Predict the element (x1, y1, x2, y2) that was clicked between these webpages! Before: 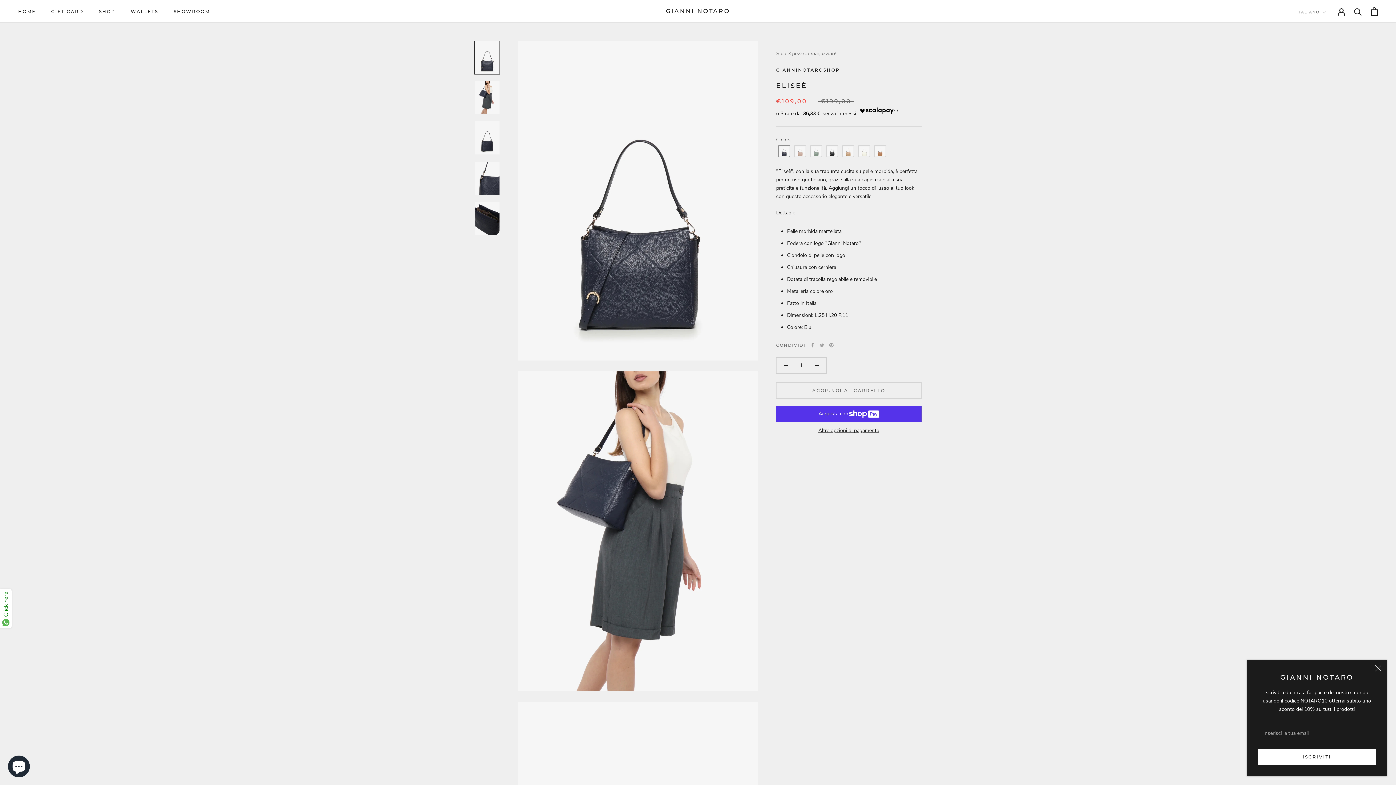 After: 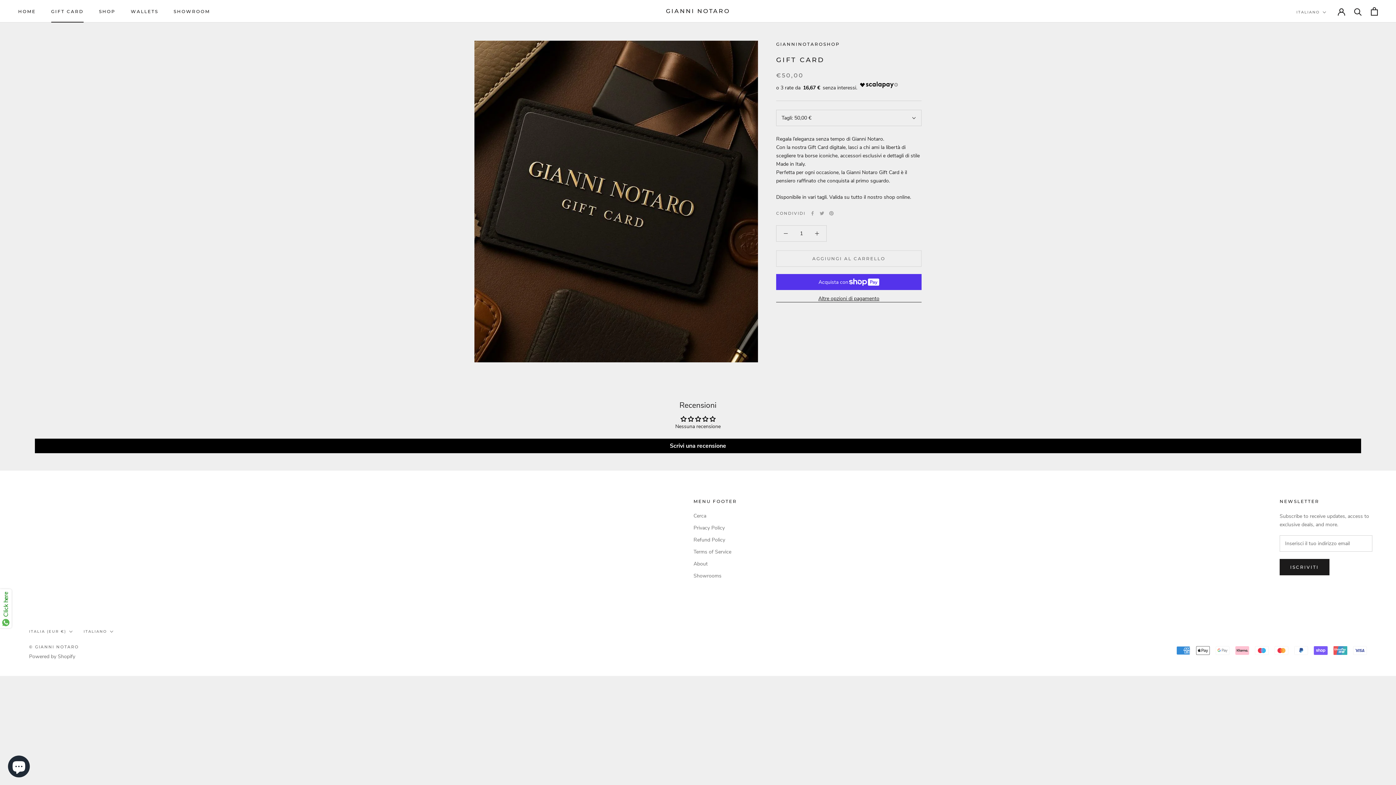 Action: label: GIFT CARD
GIFT CARD bbox: (51, 8, 83, 14)